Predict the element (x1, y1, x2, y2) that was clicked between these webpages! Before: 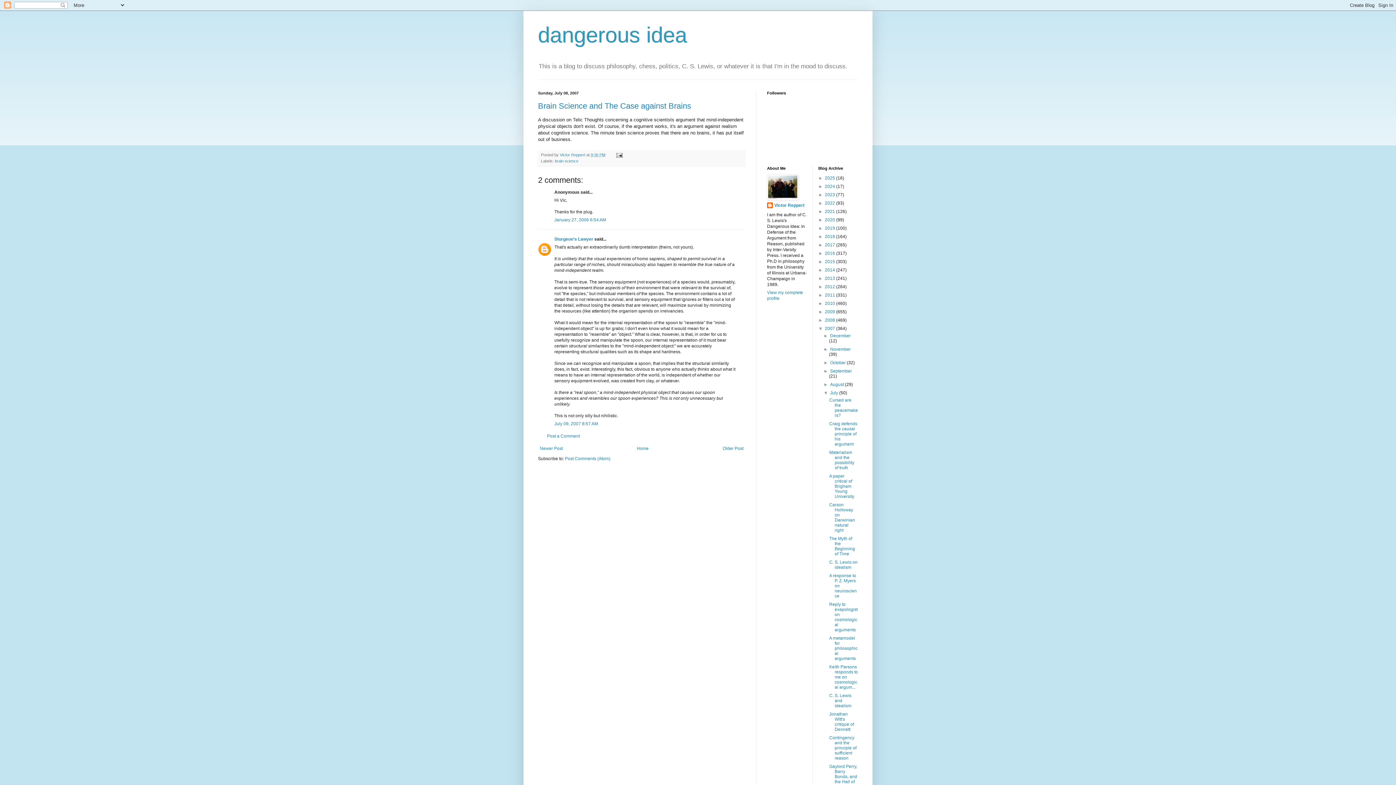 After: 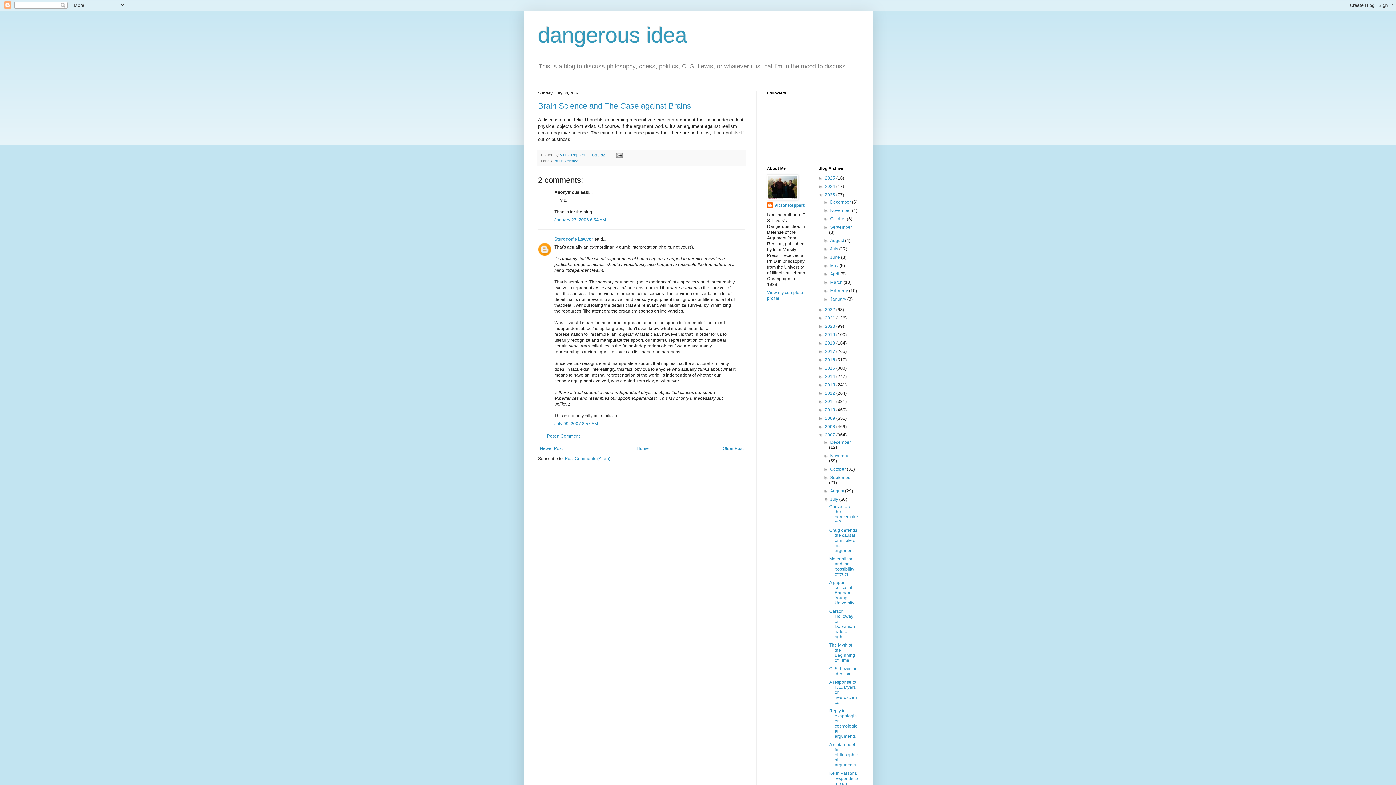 Action: bbox: (818, 192, 825, 197) label: ►  